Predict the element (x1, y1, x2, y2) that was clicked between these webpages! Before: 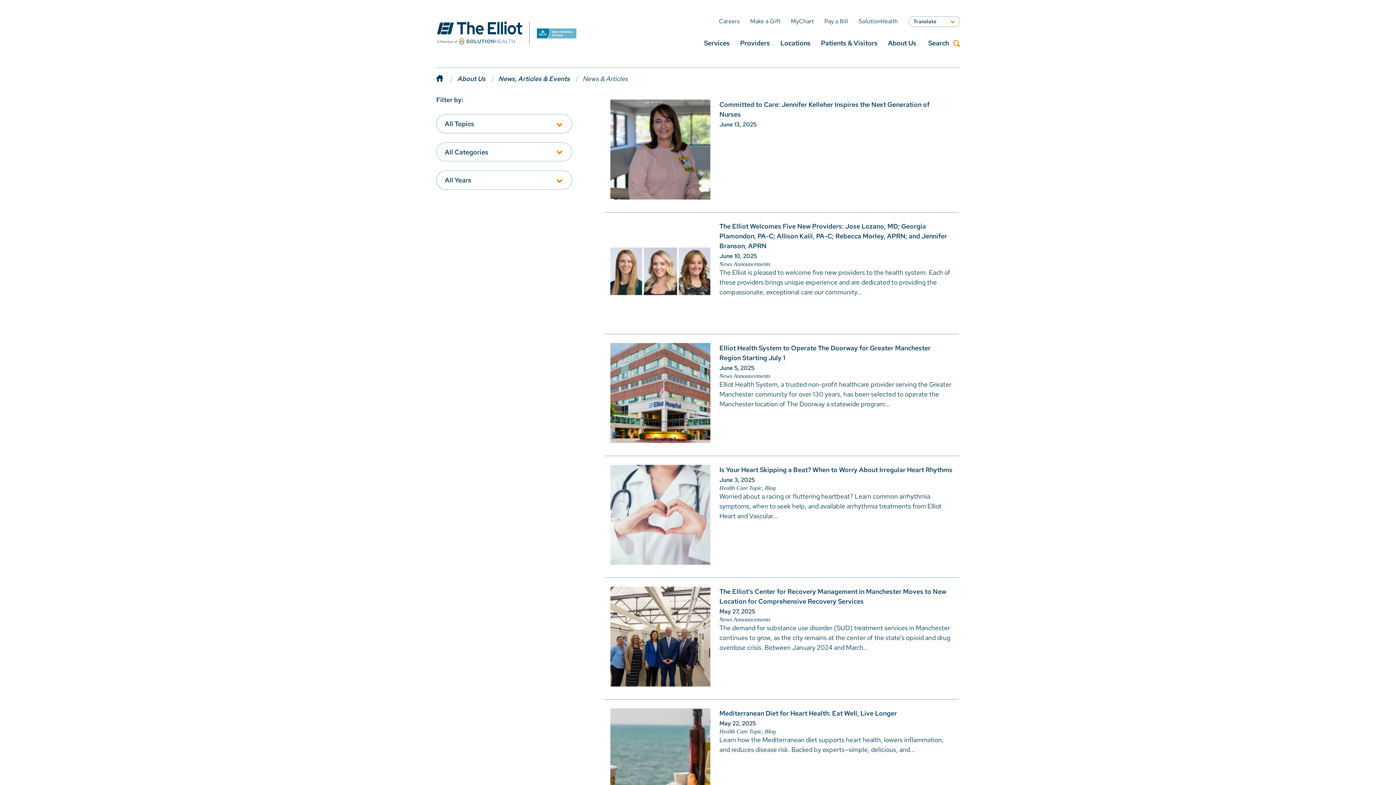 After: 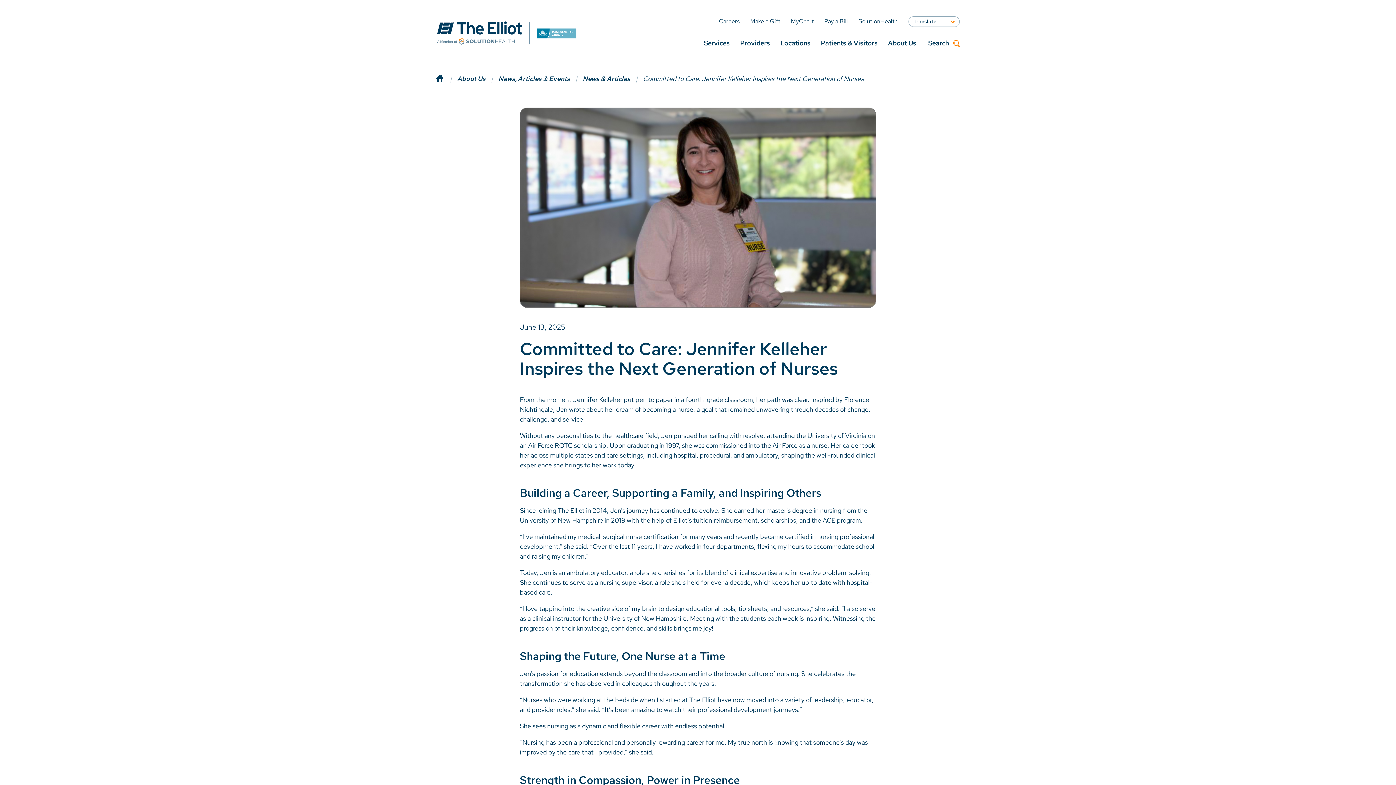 Action: bbox: (603, 89, 960, 211) label: Committed to Care: Jennifer Kelleher Inspires the Next Generation of Nurses 
June 13, 2025